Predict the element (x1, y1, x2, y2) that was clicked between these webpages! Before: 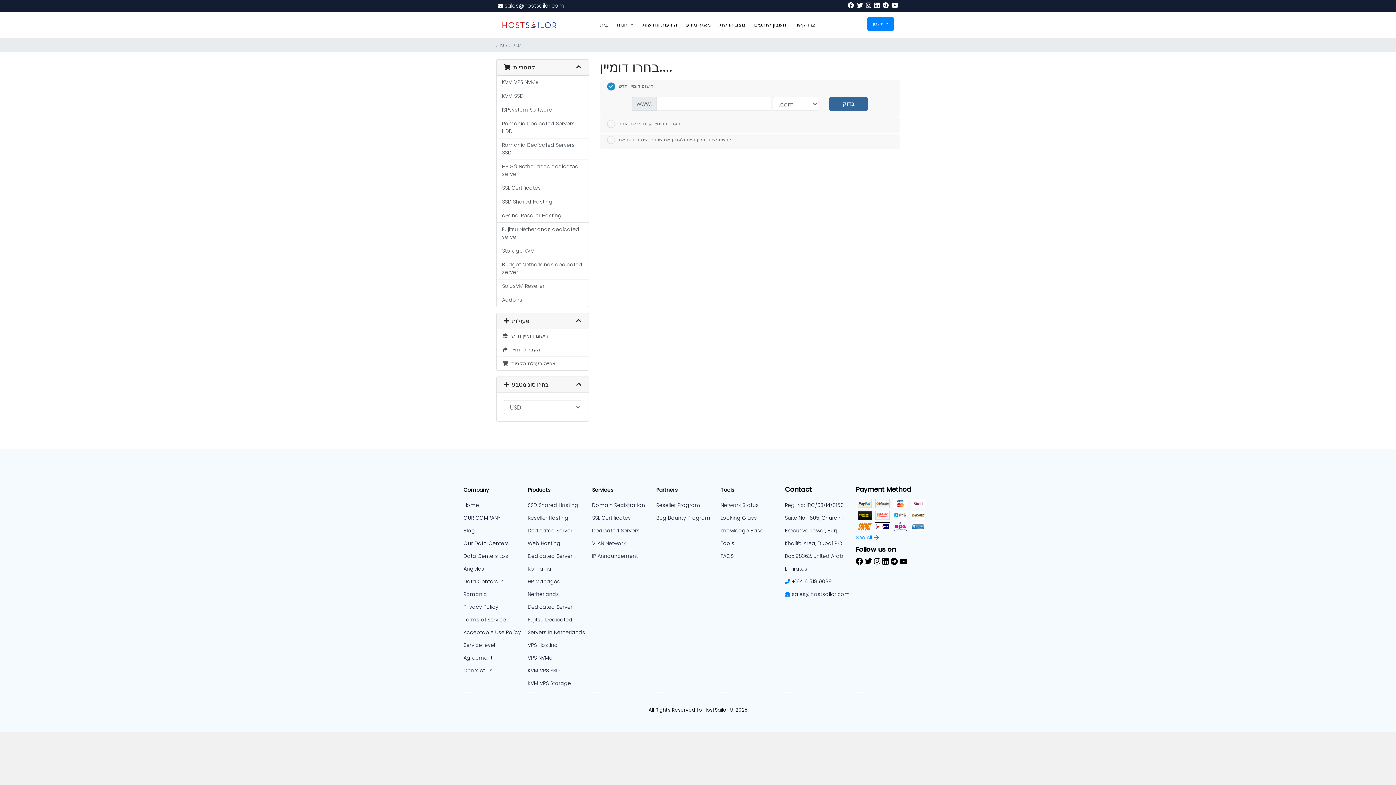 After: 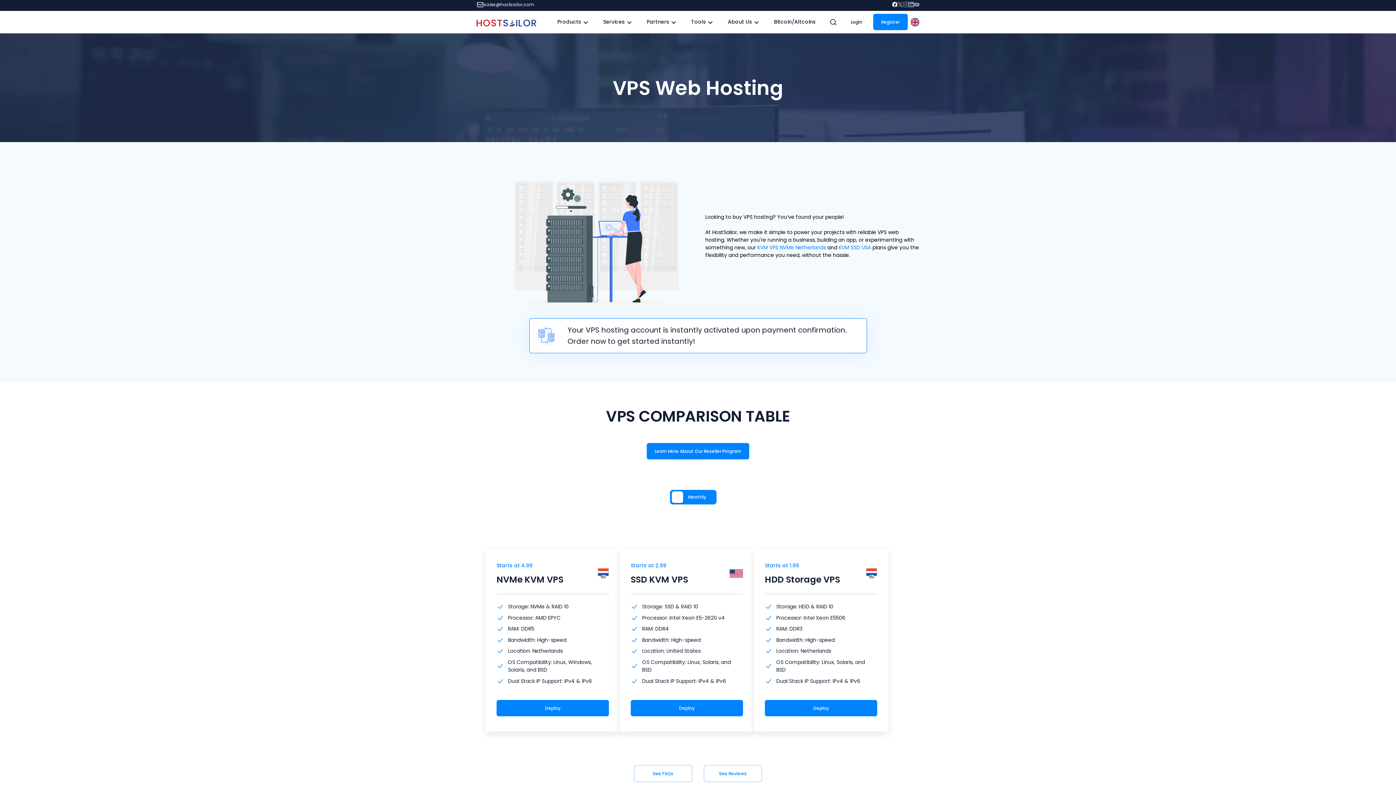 Action: label: Reg. No: IBC/03/14/8150 bbox: (785, 501, 843, 509)